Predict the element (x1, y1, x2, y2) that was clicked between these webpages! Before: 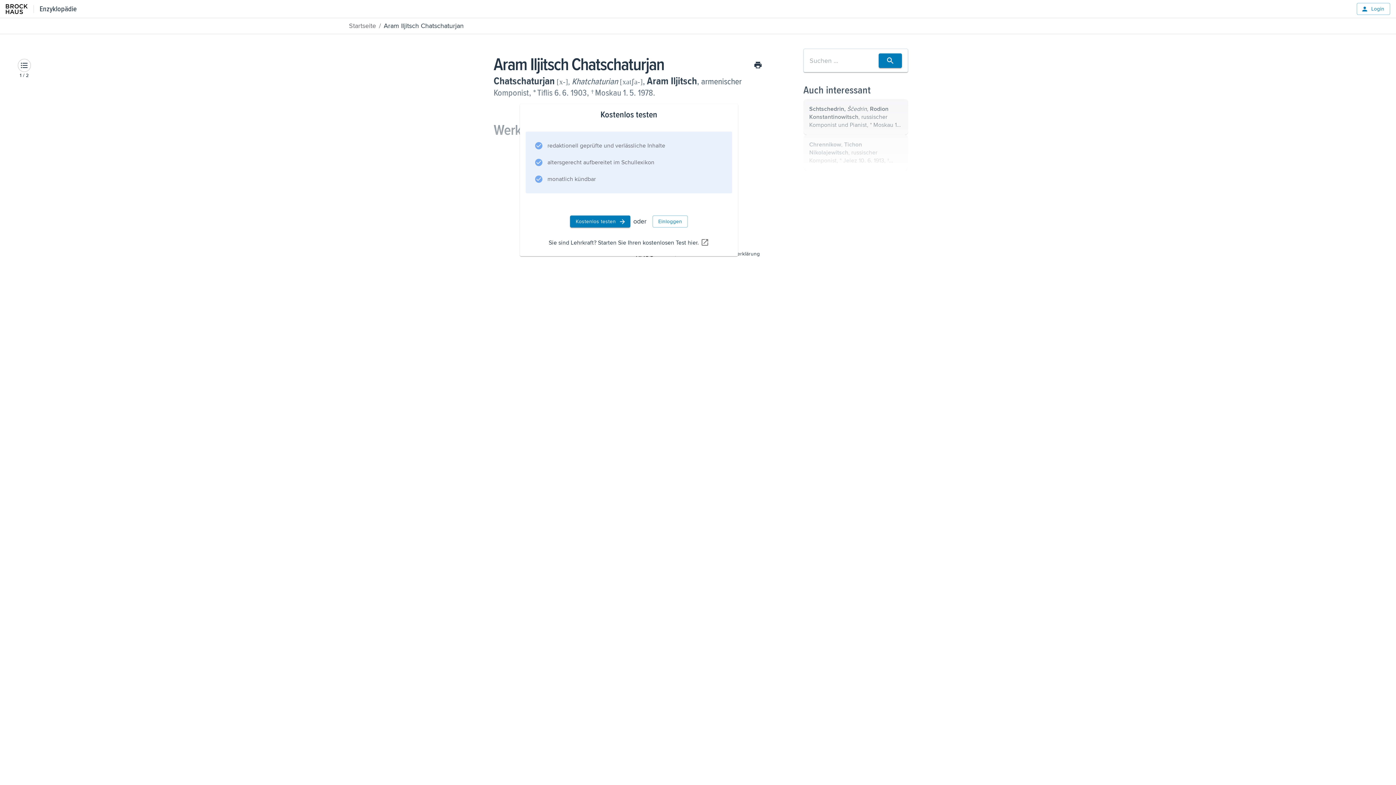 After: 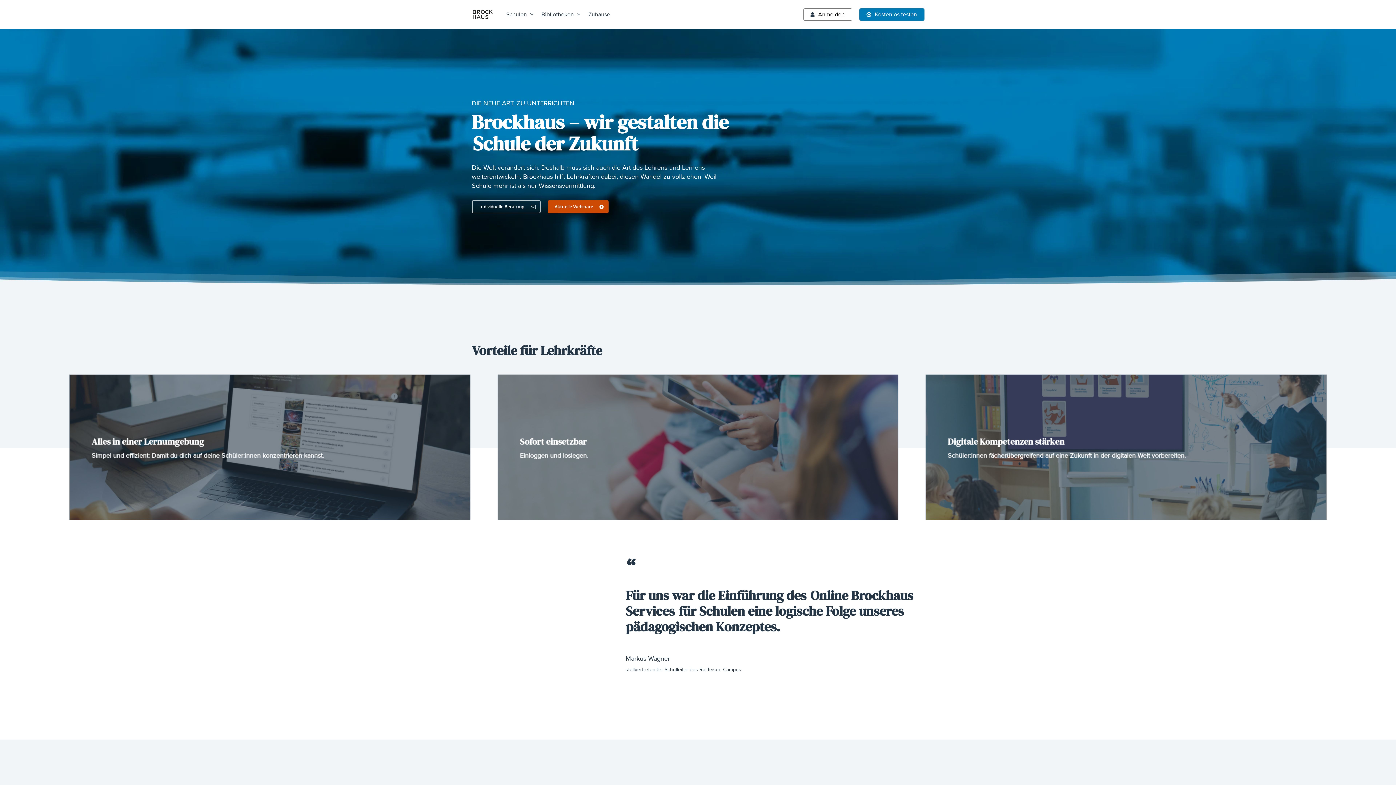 Action: label: Sie sind Lehrkraft? Starten Sie Ihren kostenlosen Test hier. bbox: (548, 238, 709, 247)